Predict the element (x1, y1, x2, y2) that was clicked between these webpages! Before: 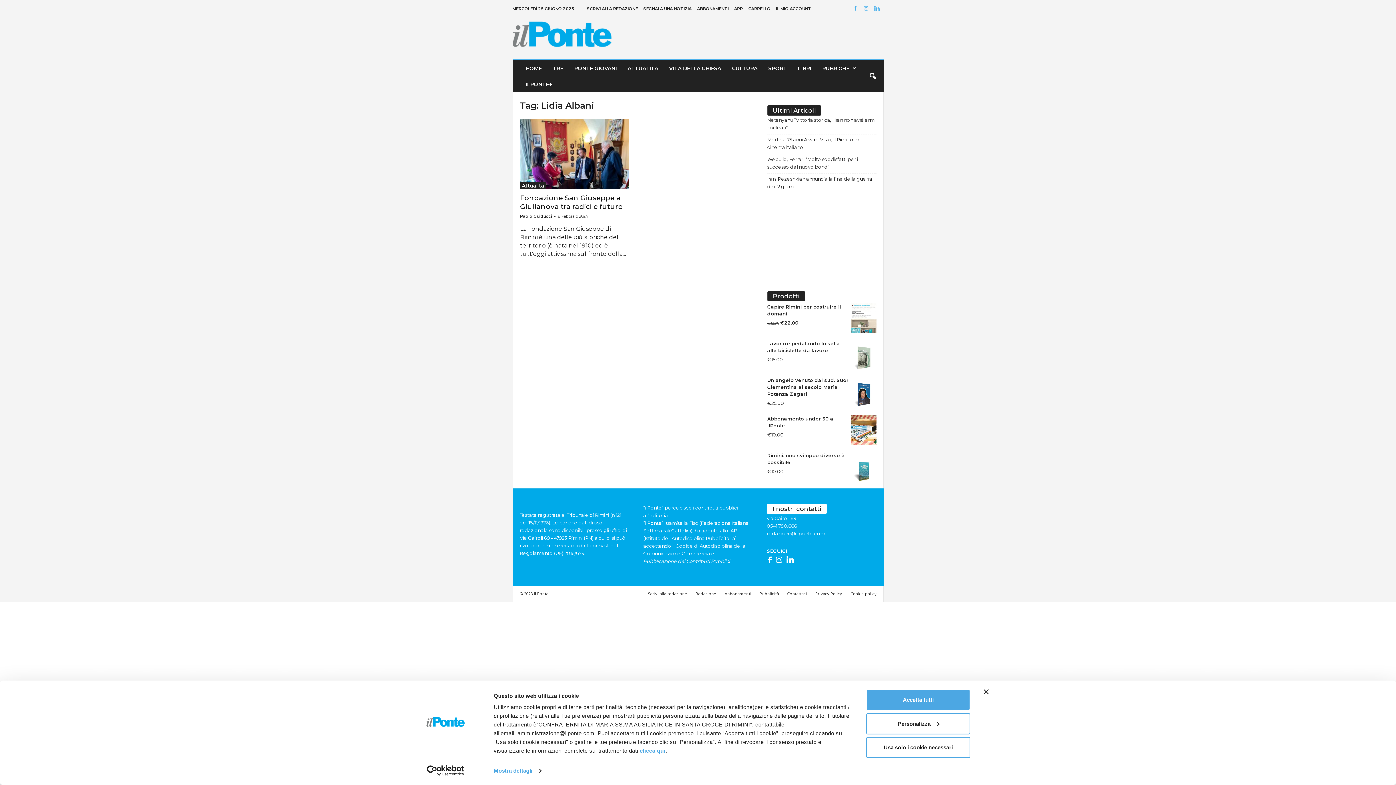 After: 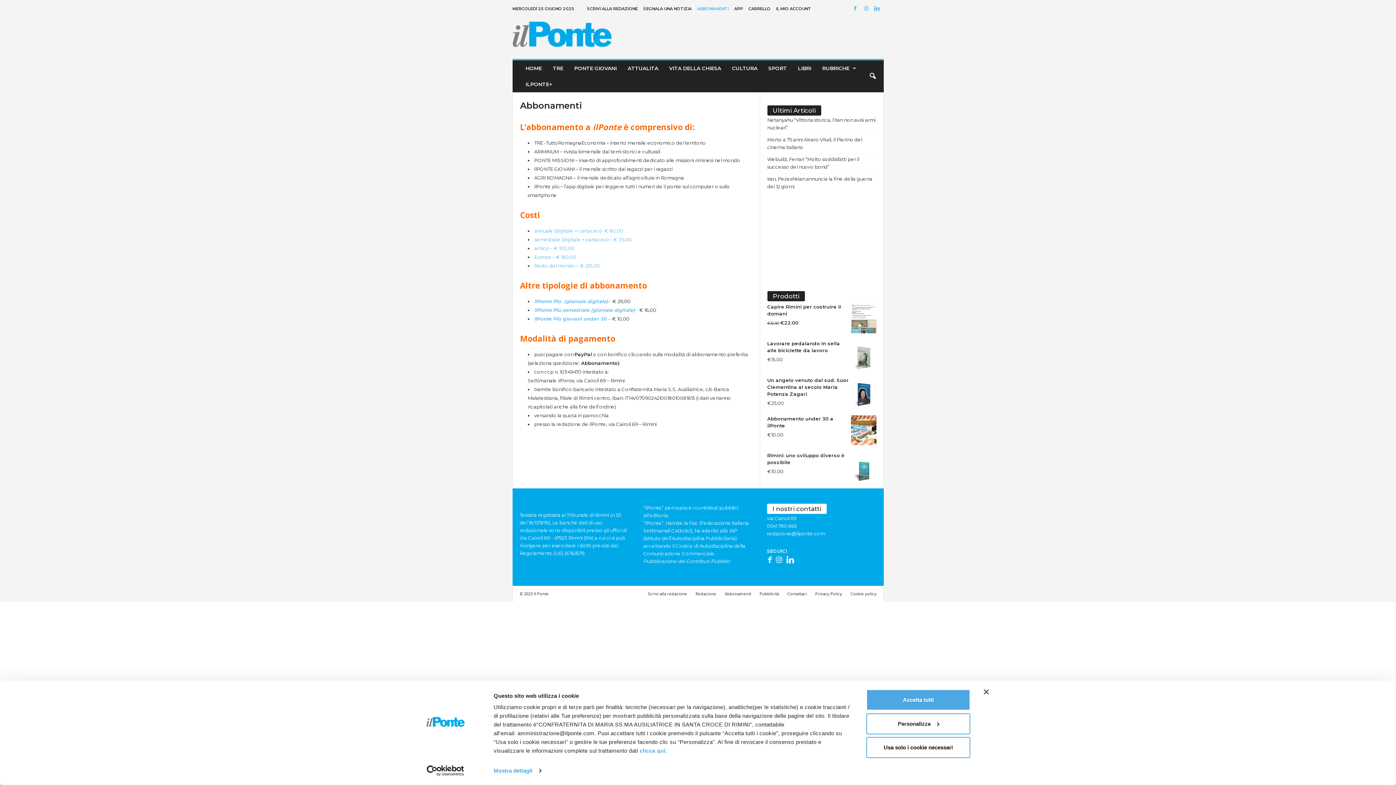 Action: bbox: (721, 591, 755, 596) label: Abbonamenti